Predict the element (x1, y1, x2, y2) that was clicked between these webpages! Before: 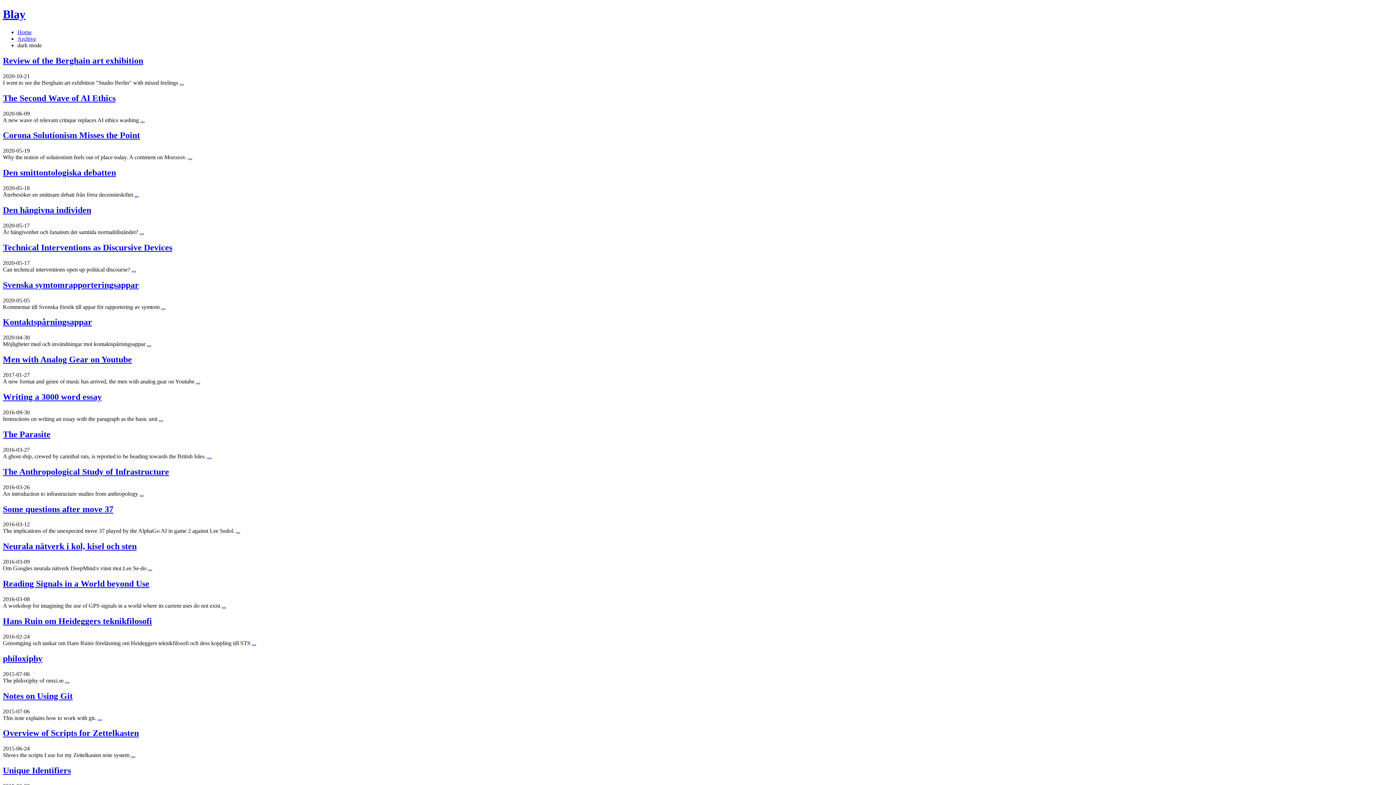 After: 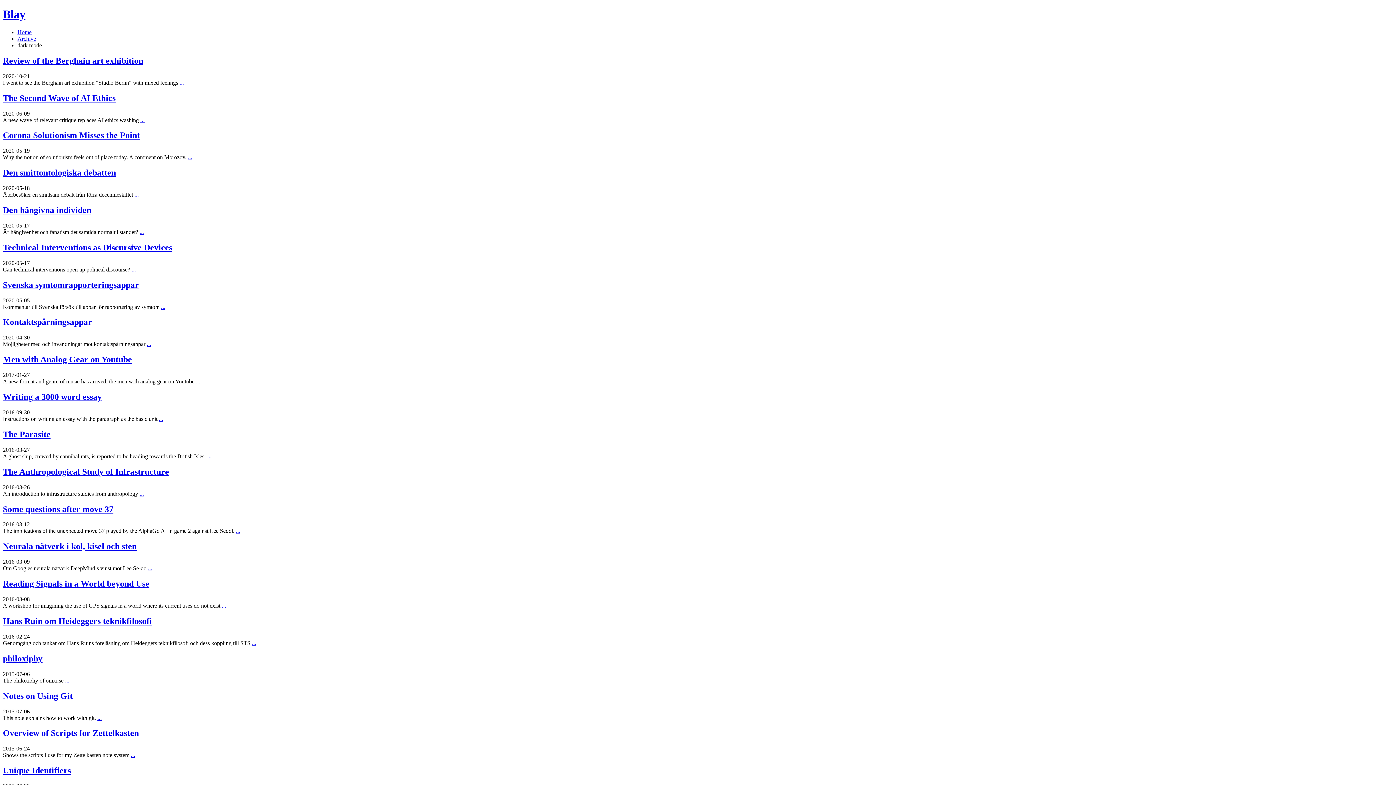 Action: bbox: (2, 429, 50, 439) label: The Parasite